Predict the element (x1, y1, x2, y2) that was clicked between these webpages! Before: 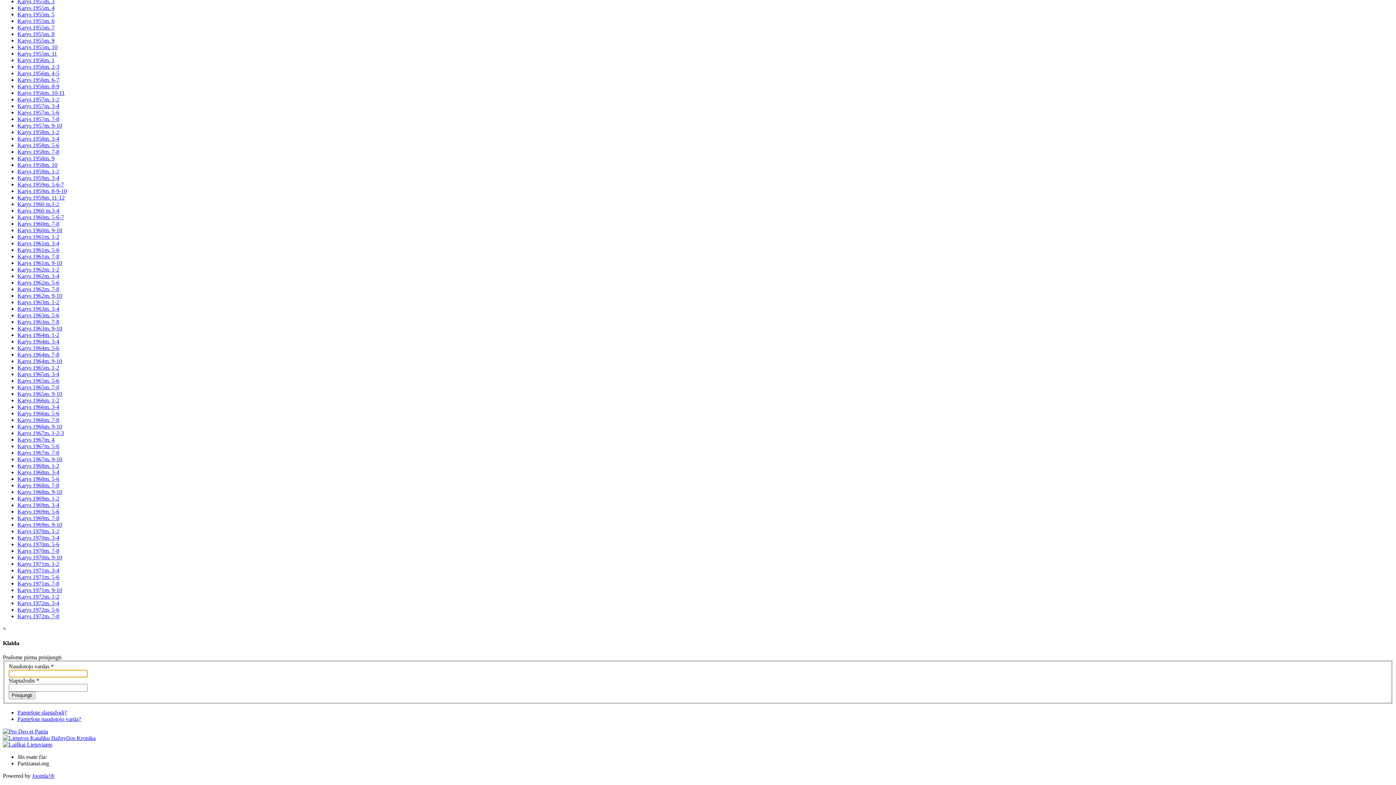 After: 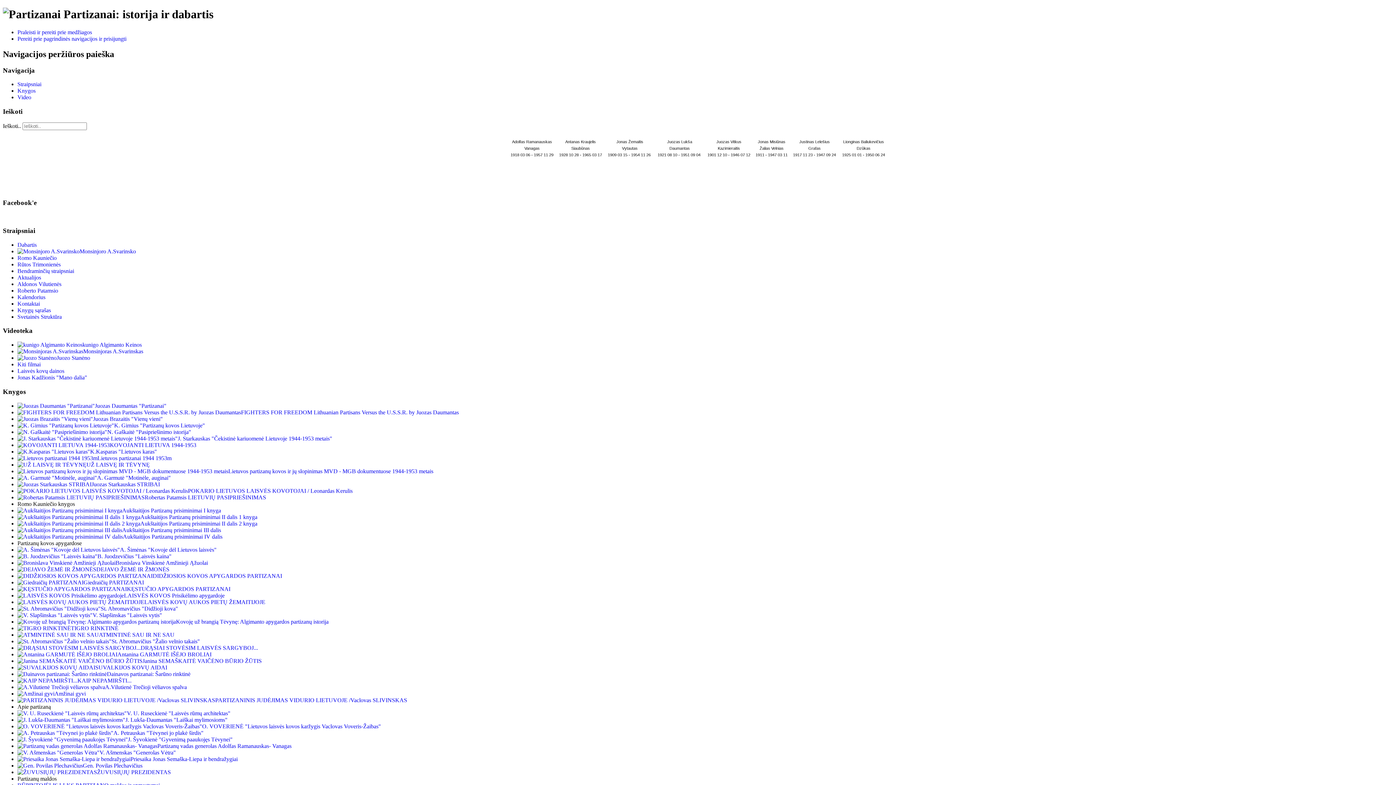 Action: bbox: (17, 423, 62, 429) label: Karys 1966m. 9-10